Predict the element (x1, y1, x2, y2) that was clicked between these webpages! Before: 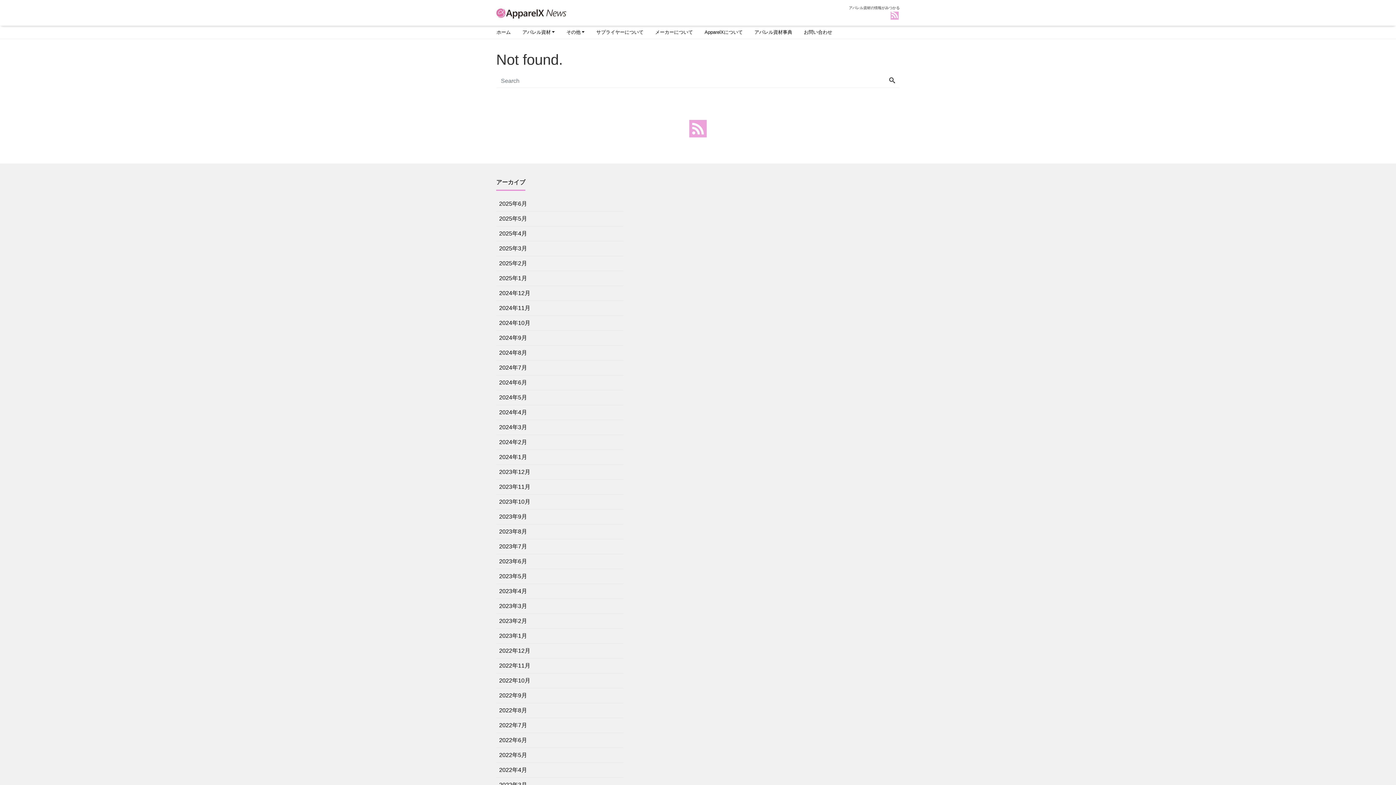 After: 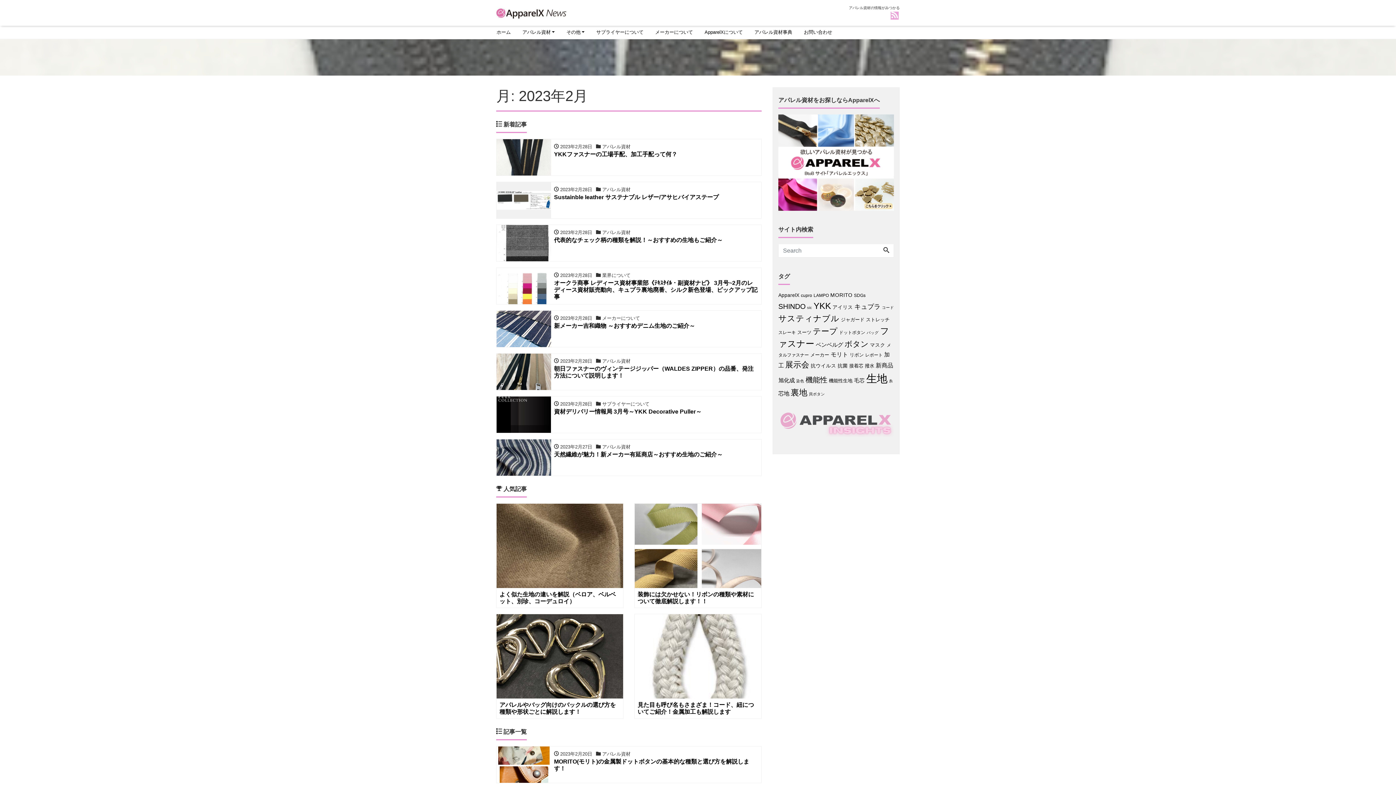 Action: label: 2023年2月 bbox: (496, 614, 530, 628)